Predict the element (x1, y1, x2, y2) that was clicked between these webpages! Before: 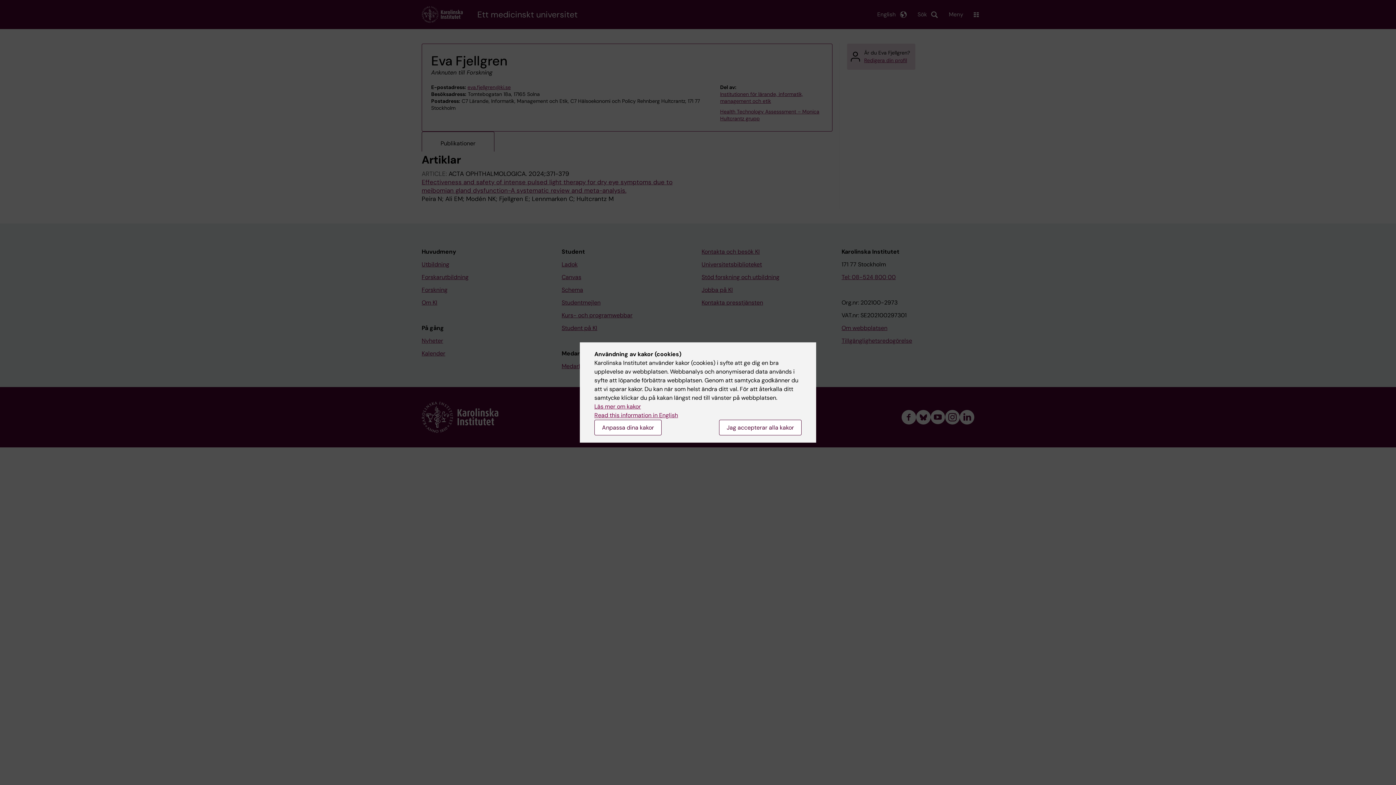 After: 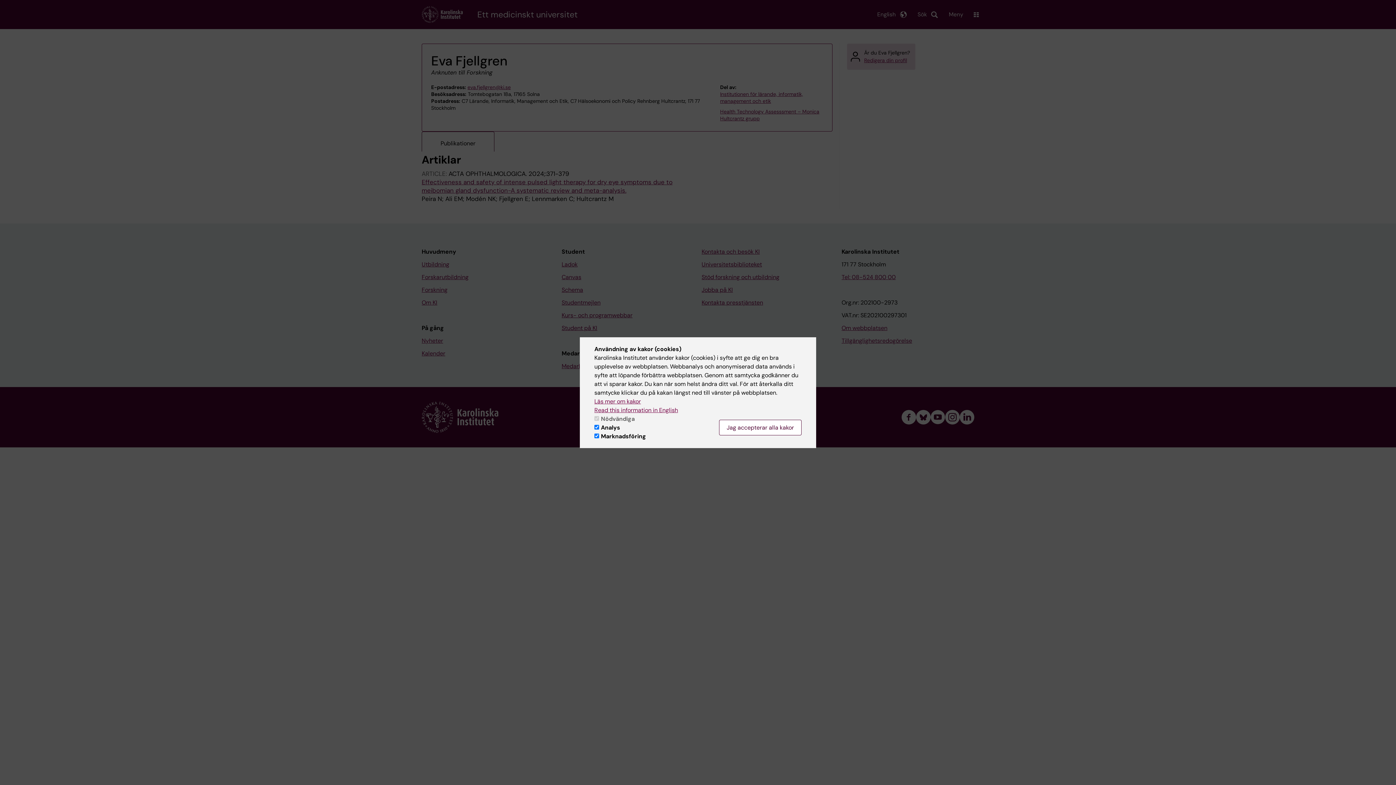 Action: bbox: (594, 420, 661, 435) label: Anpassa dina kakor